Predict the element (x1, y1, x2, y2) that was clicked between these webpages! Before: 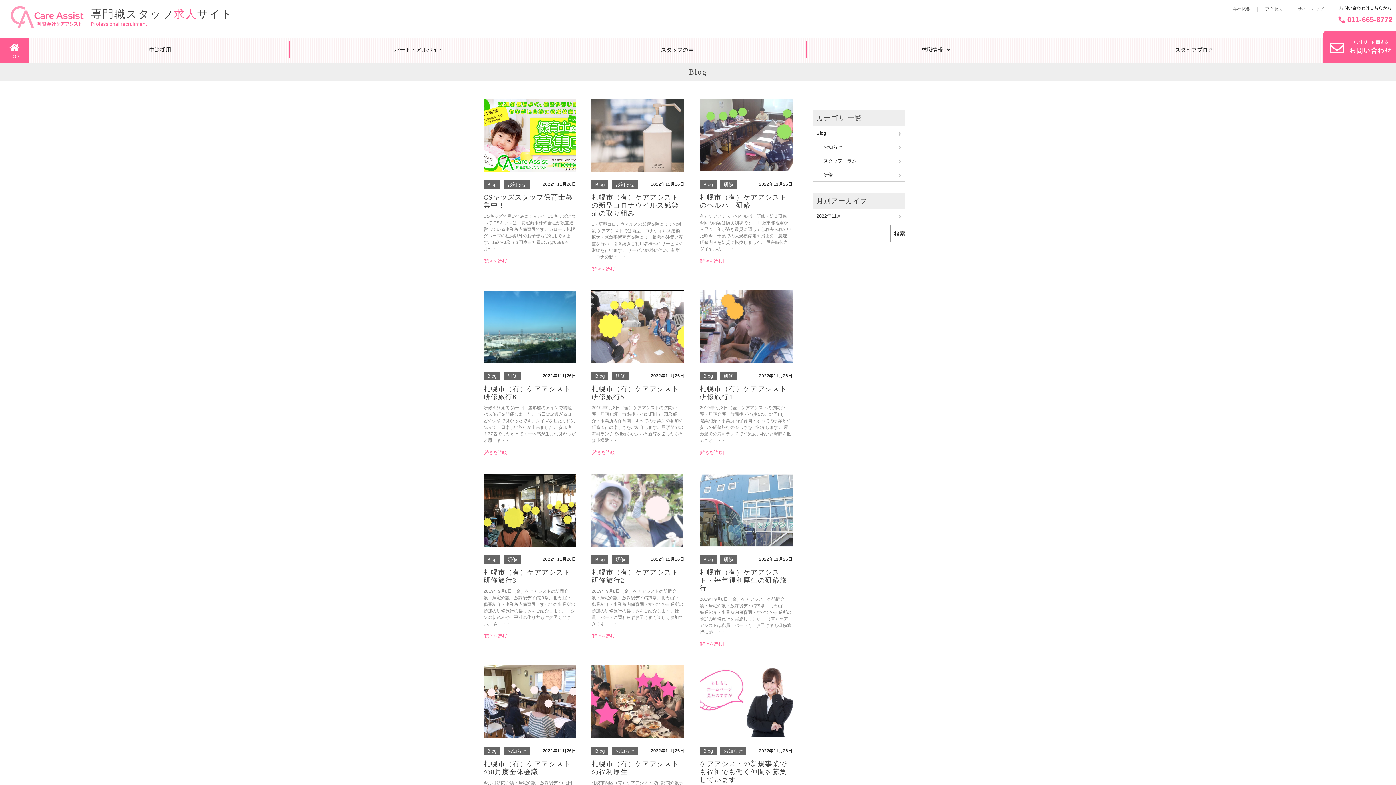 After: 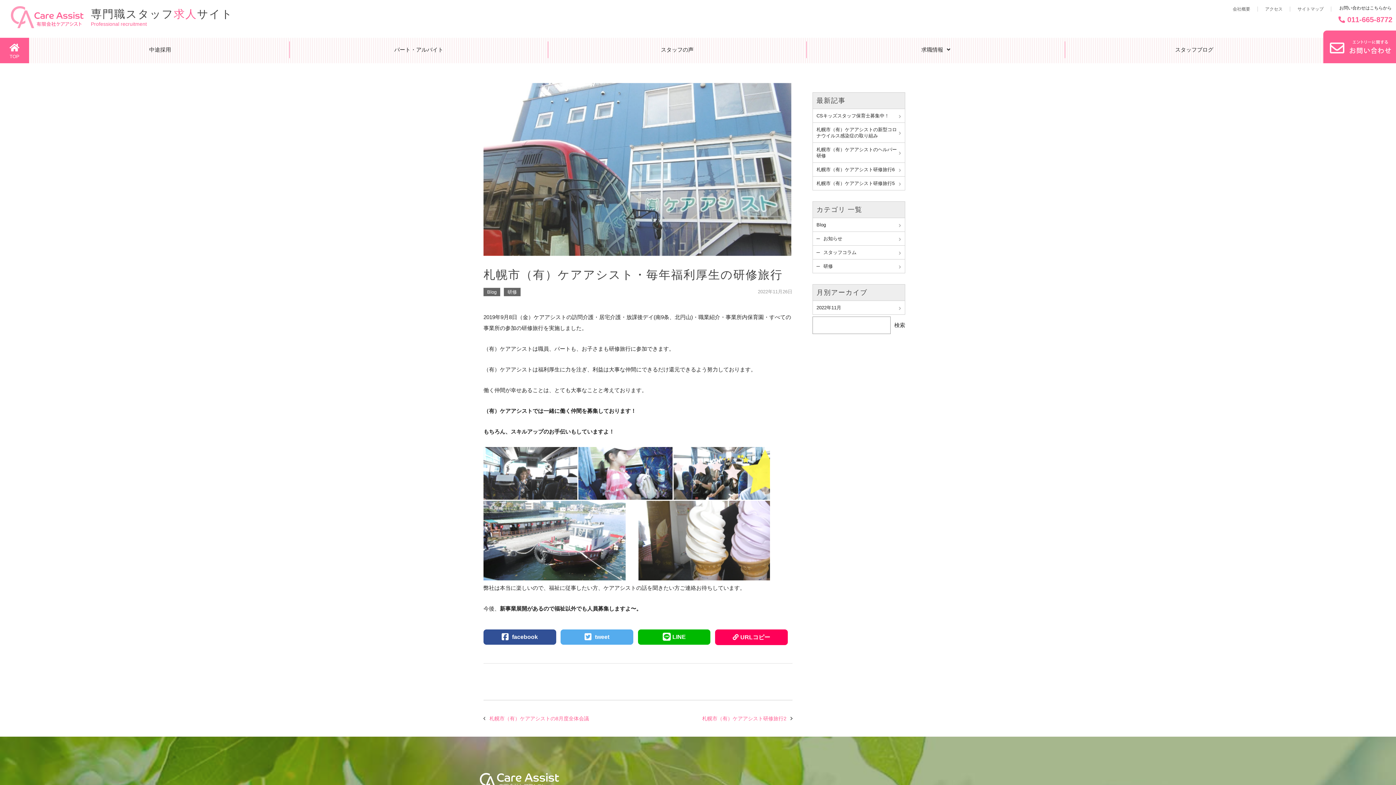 Action: bbox: (699, 641, 723, 647) label: [続きを読む]